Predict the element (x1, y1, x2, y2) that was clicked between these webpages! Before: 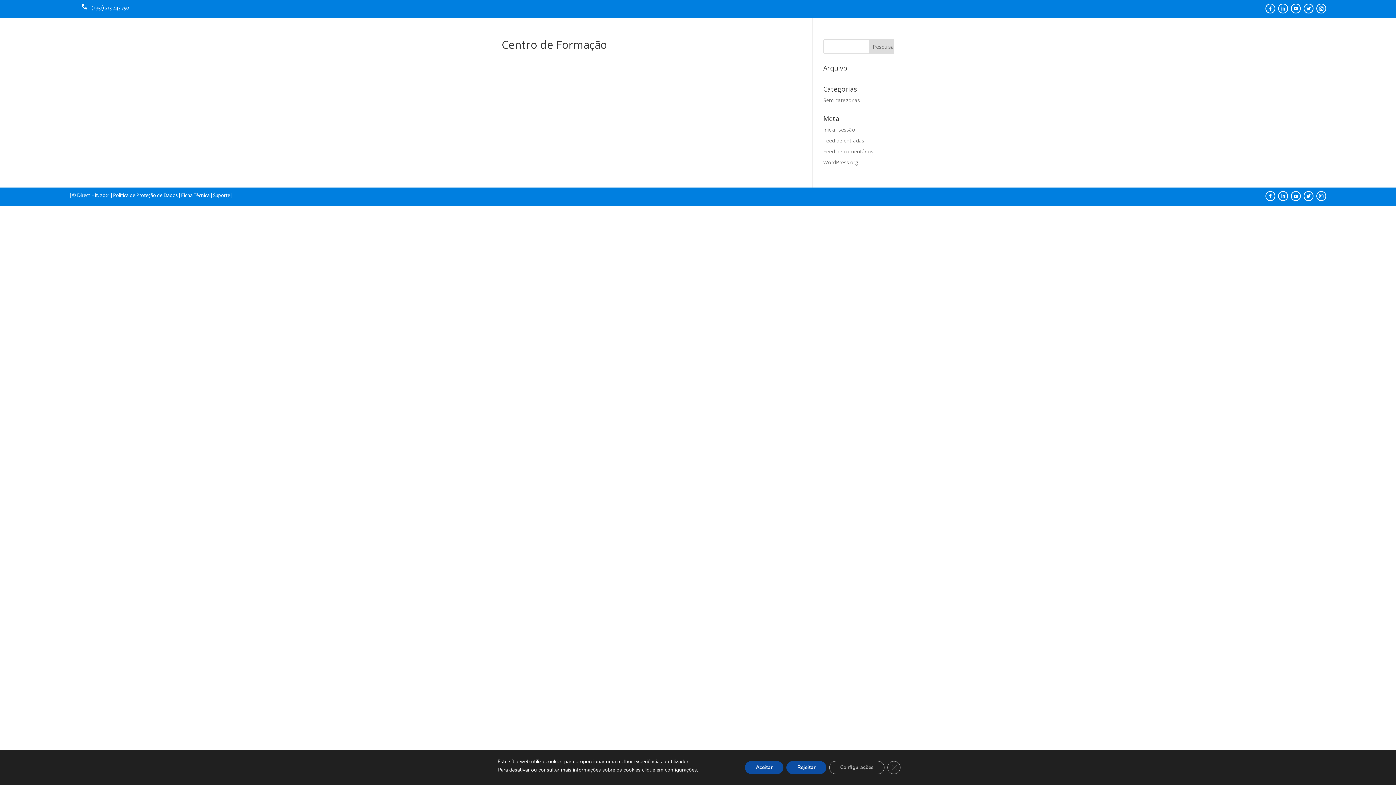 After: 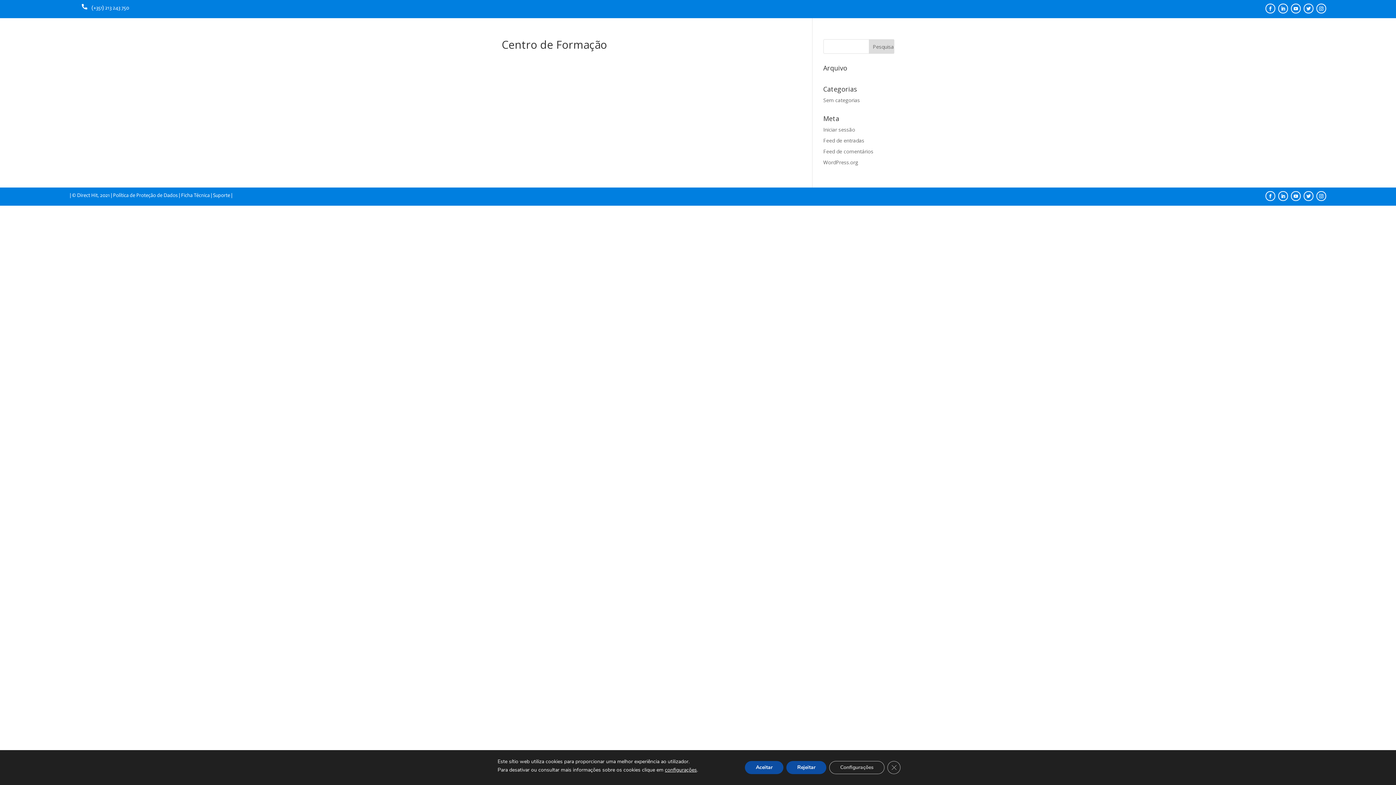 Action: bbox: (1291, 3, 1301, 13)